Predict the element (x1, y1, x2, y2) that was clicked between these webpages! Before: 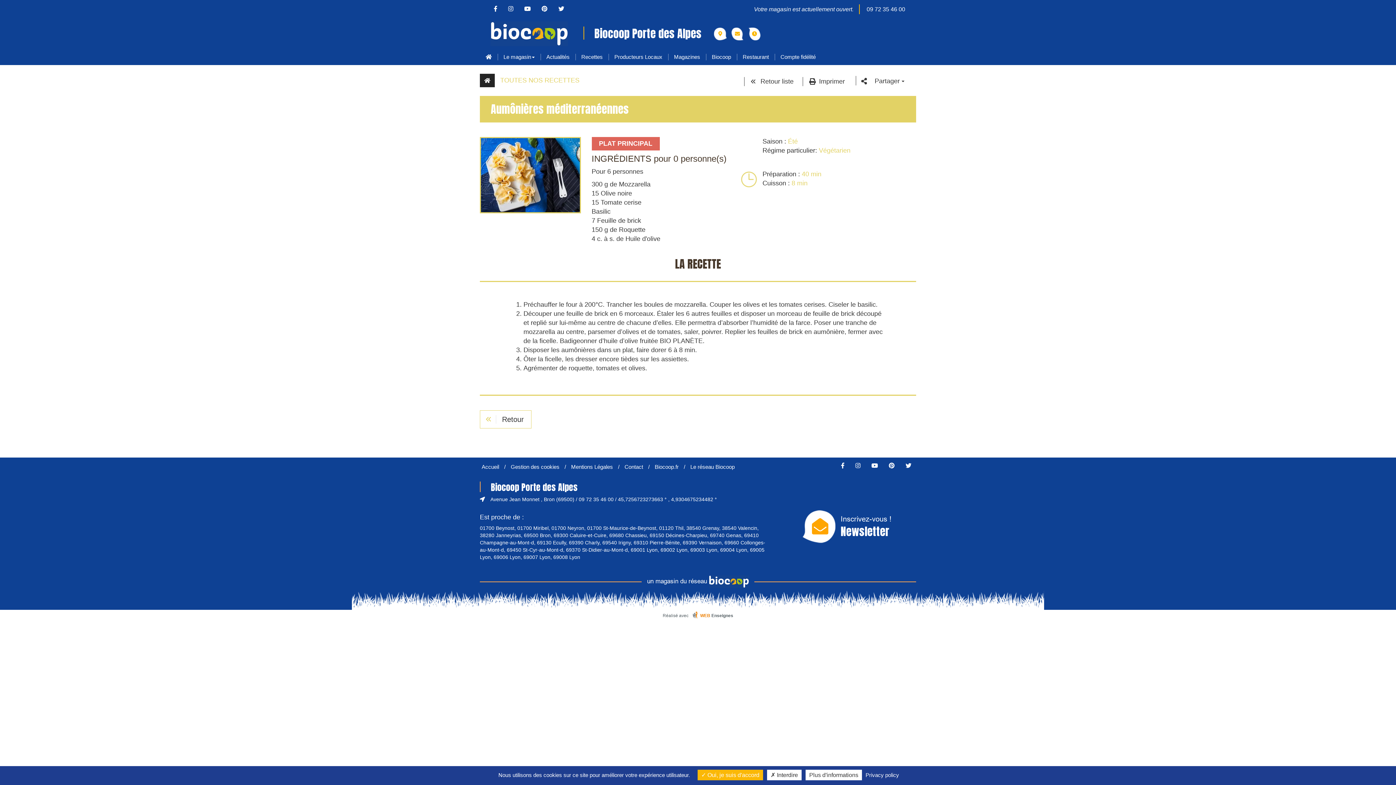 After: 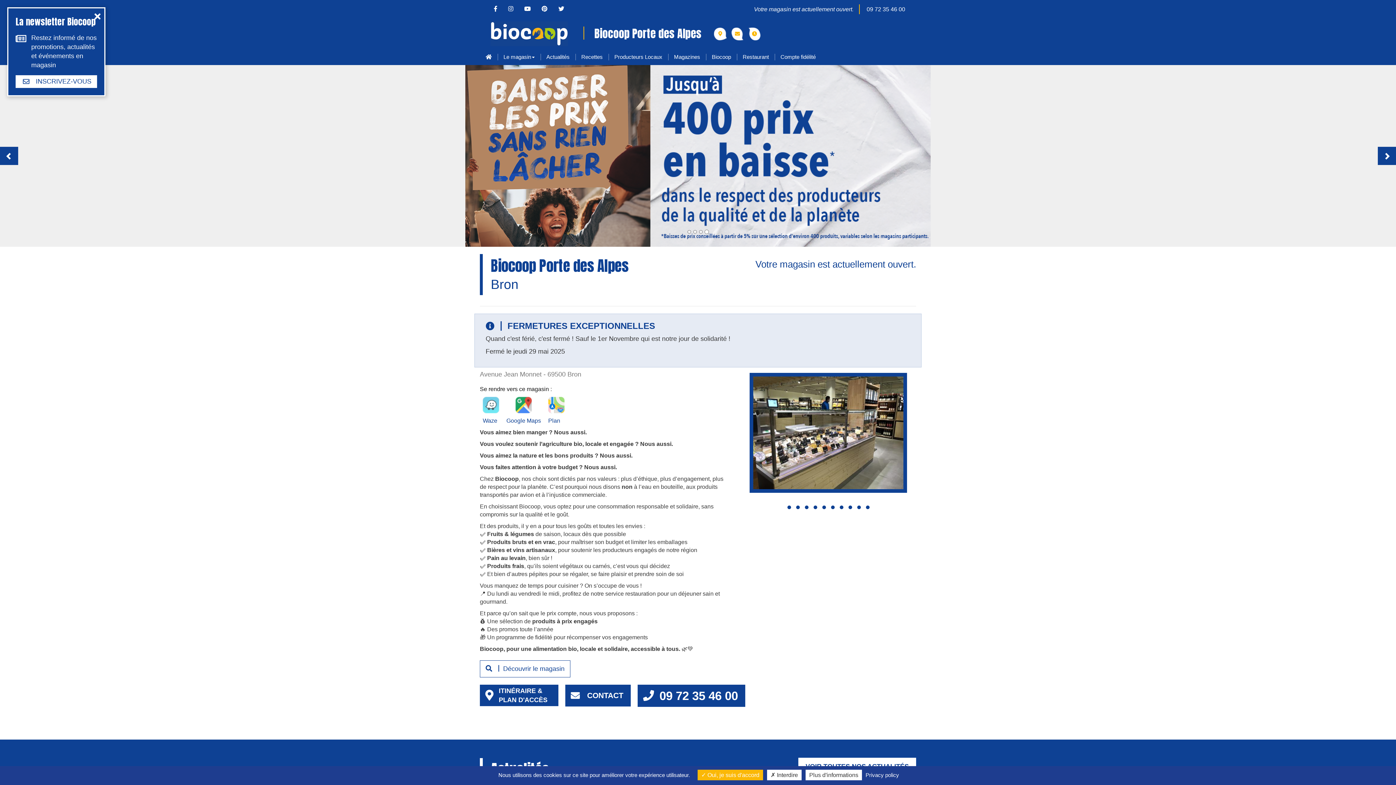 Action: bbox: (480, 73, 494, 87)